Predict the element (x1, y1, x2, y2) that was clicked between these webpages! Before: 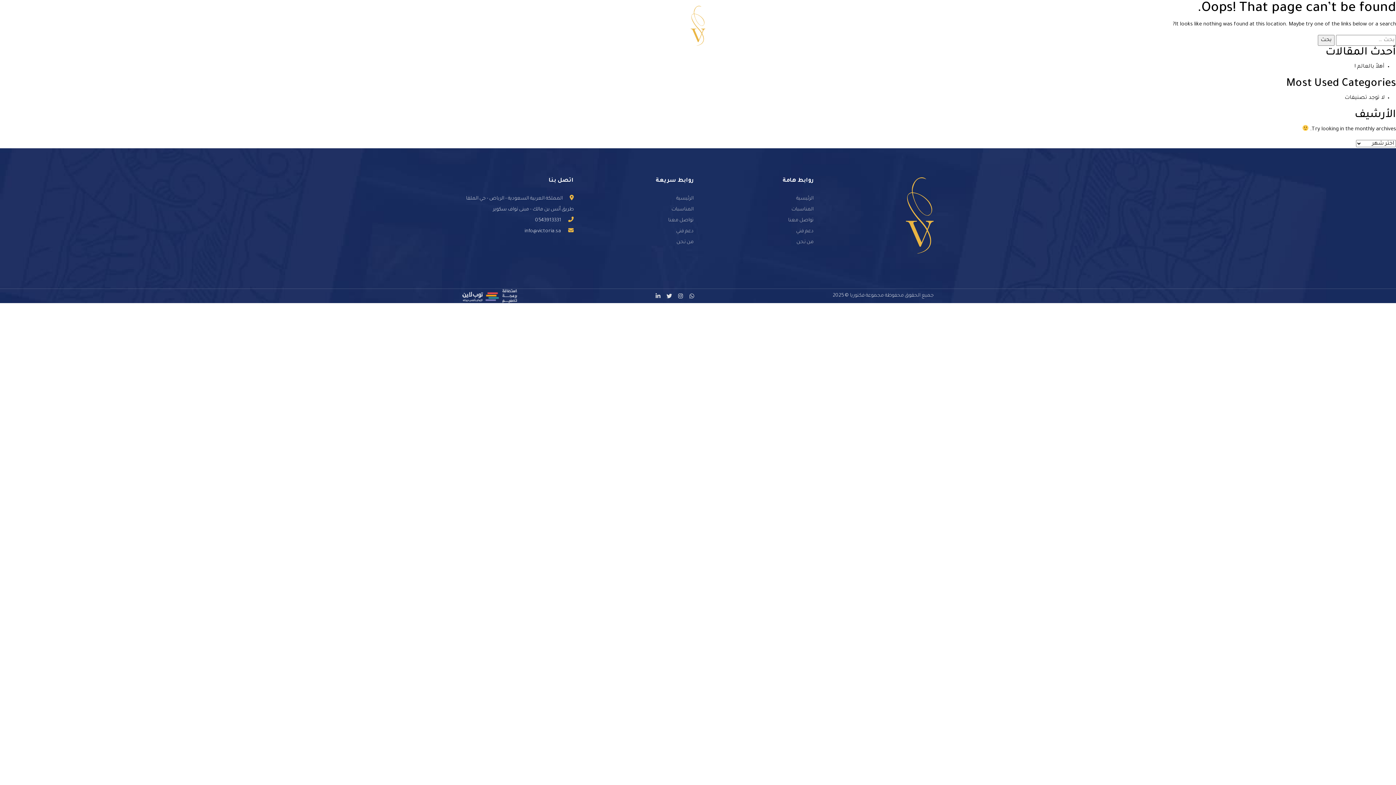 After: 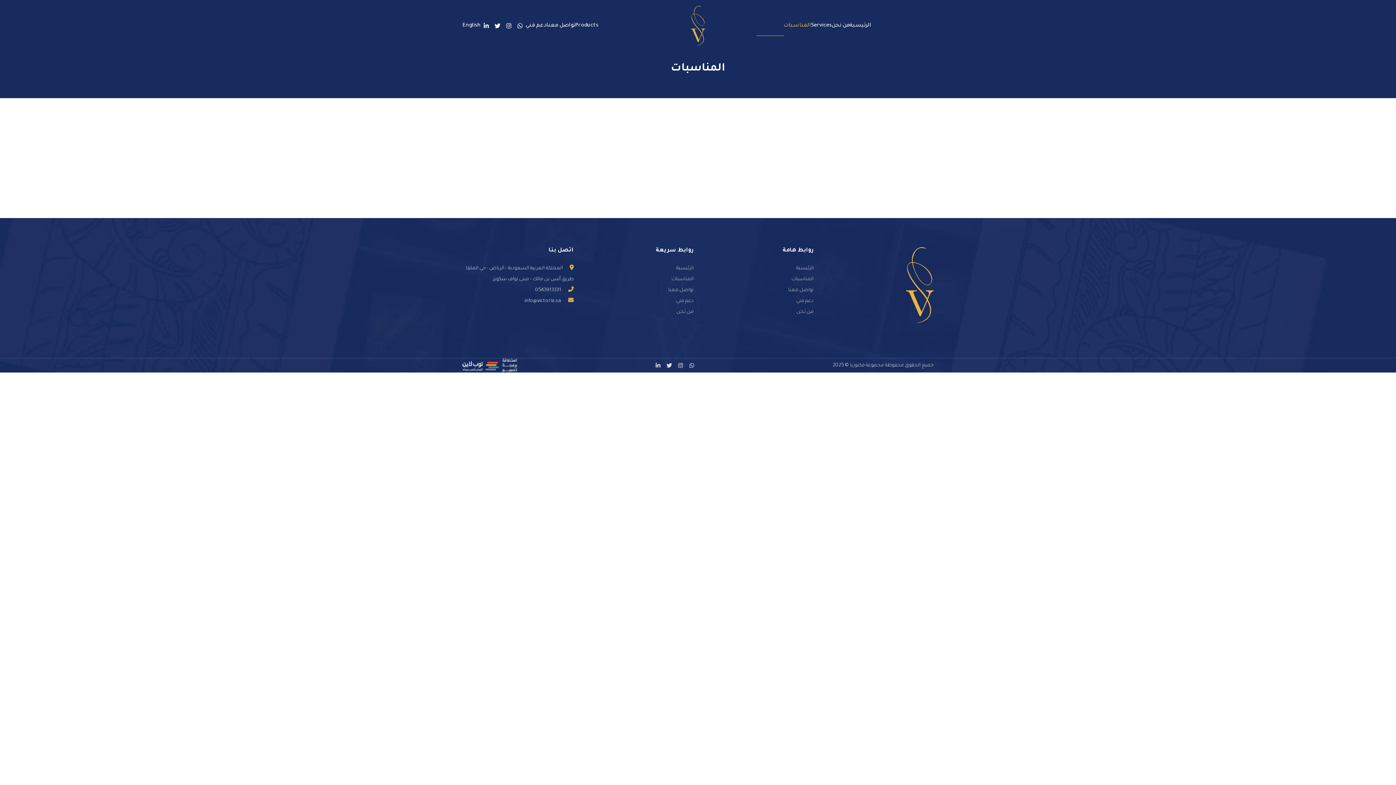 Action: bbox: (783, 21, 811, 30) label: المناسبات